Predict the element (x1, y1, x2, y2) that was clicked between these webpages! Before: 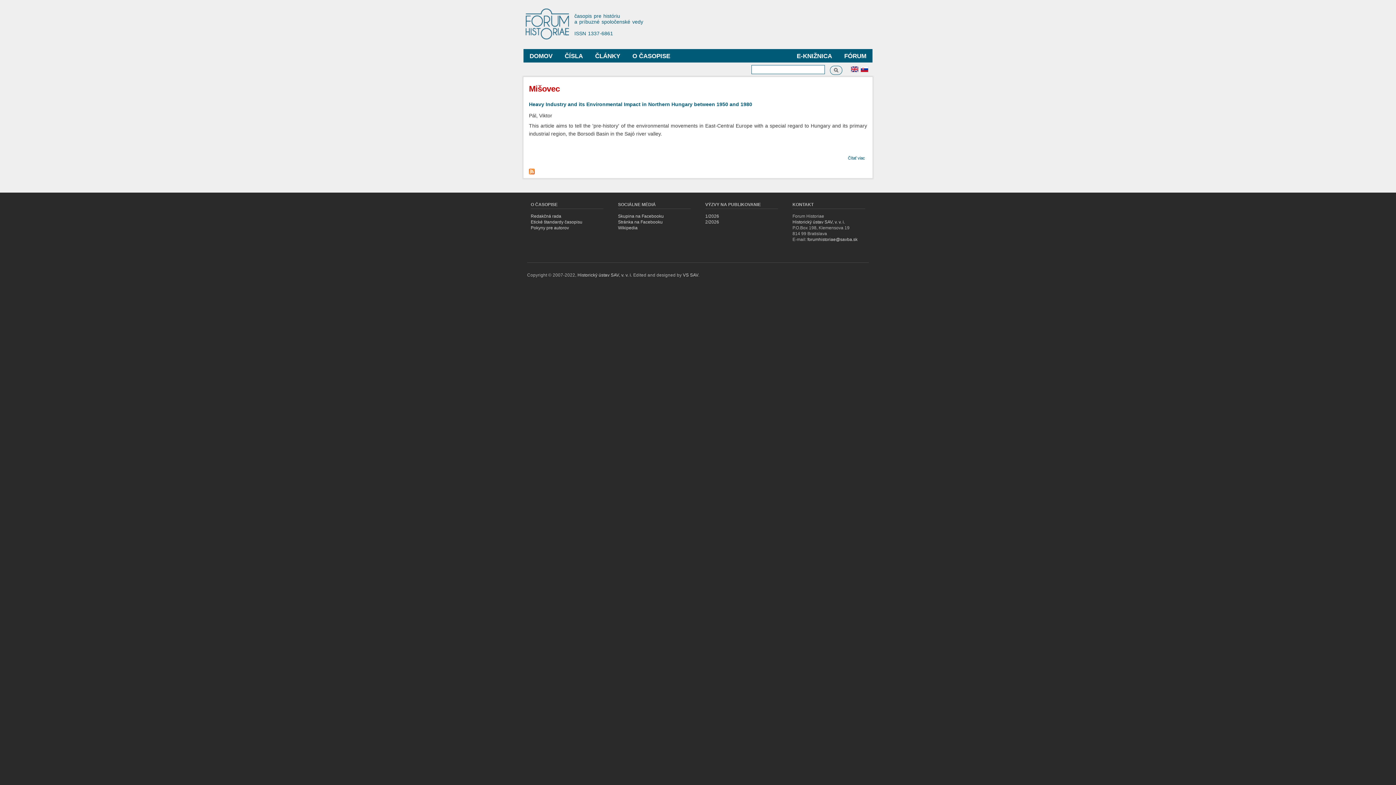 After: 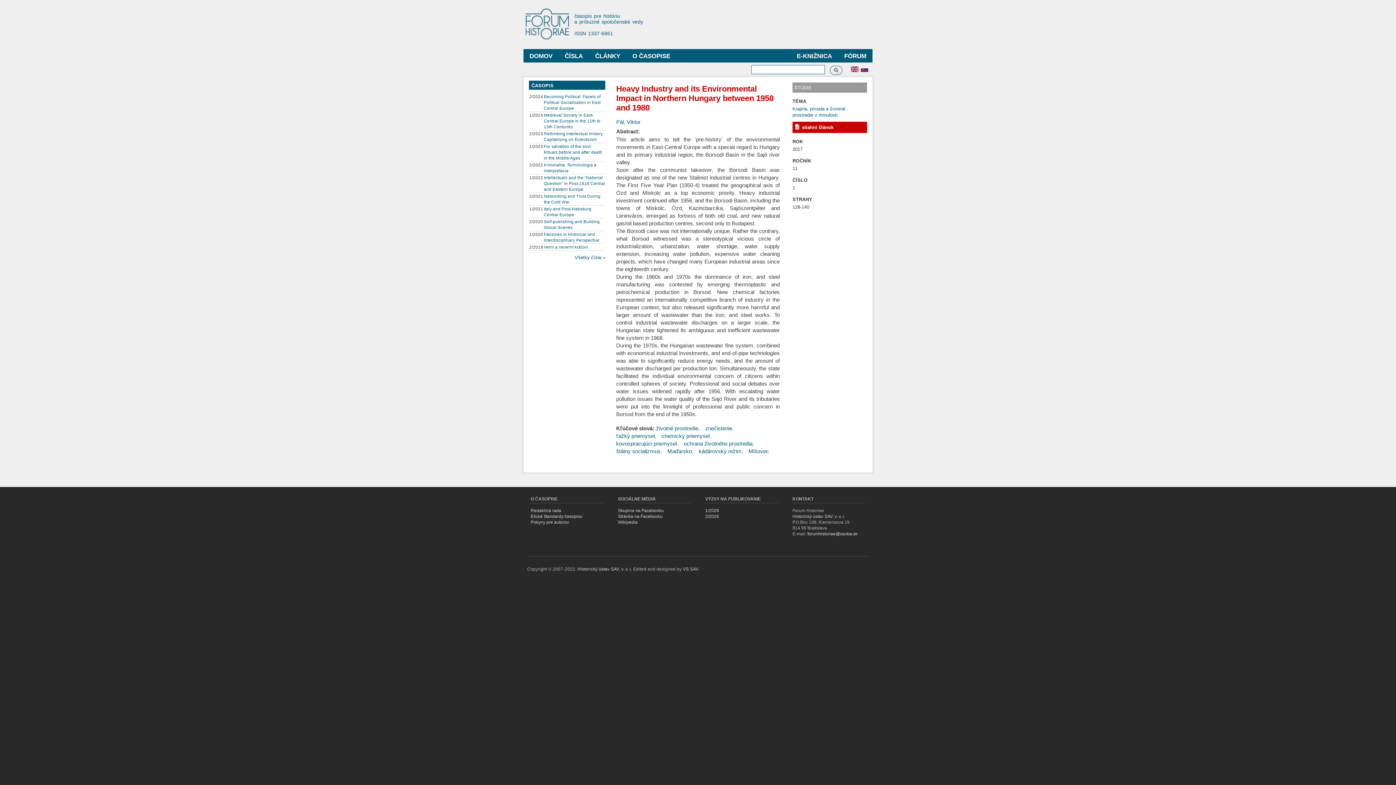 Action: bbox: (848, 156, 865, 160) label: Čítať viac
o Heavy Industry and its Environmental Impact in Northern Hungary between 1950 and 1980